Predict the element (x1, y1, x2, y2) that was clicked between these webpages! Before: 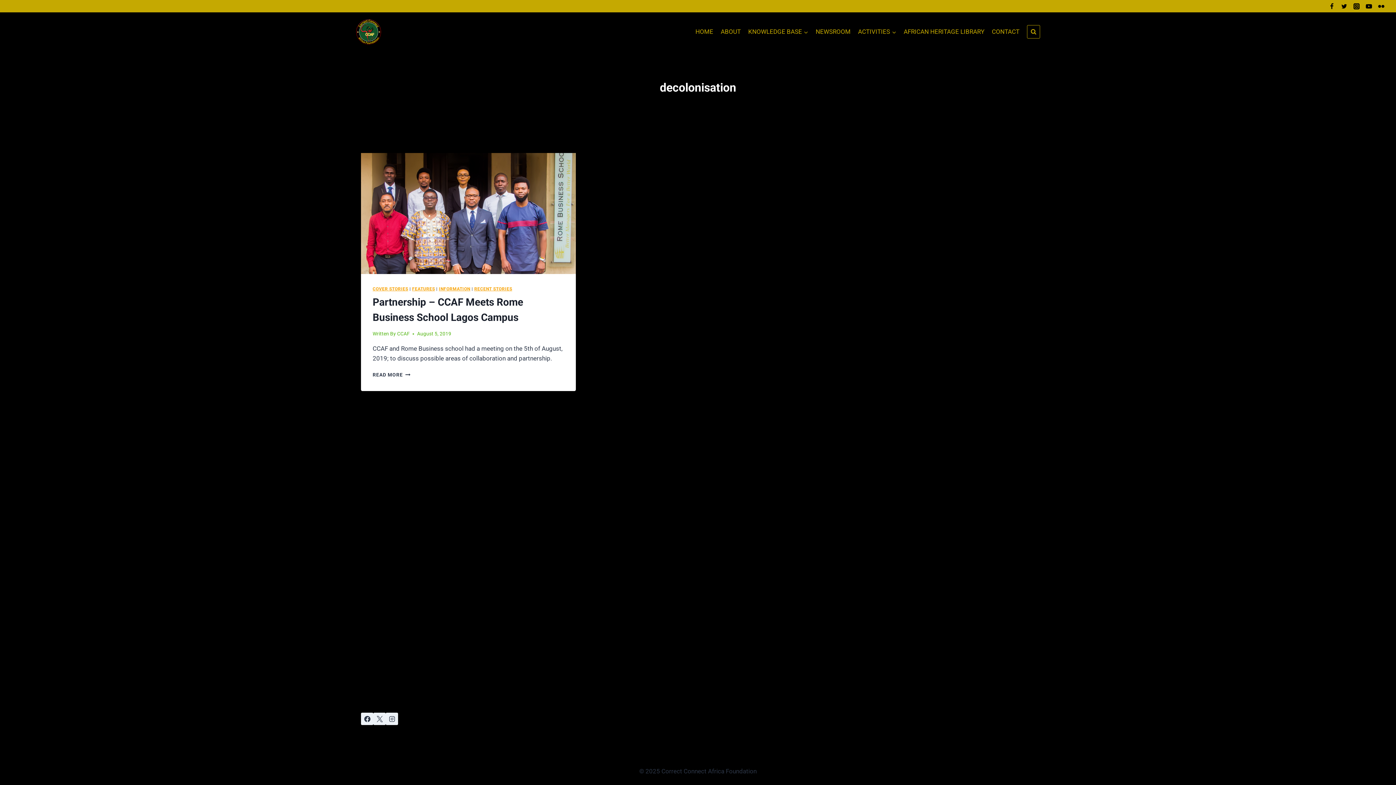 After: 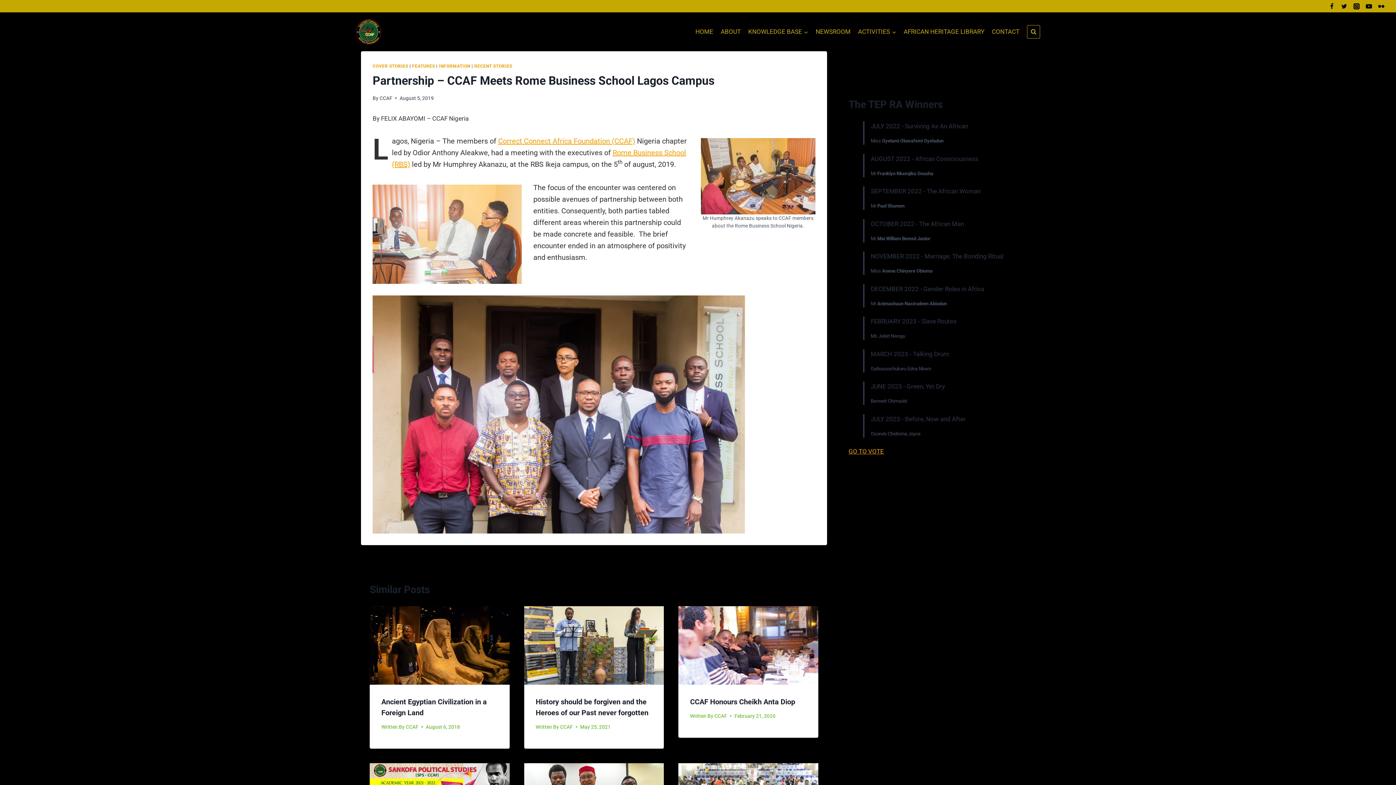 Action: bbox: (361, 153, 576, 274)